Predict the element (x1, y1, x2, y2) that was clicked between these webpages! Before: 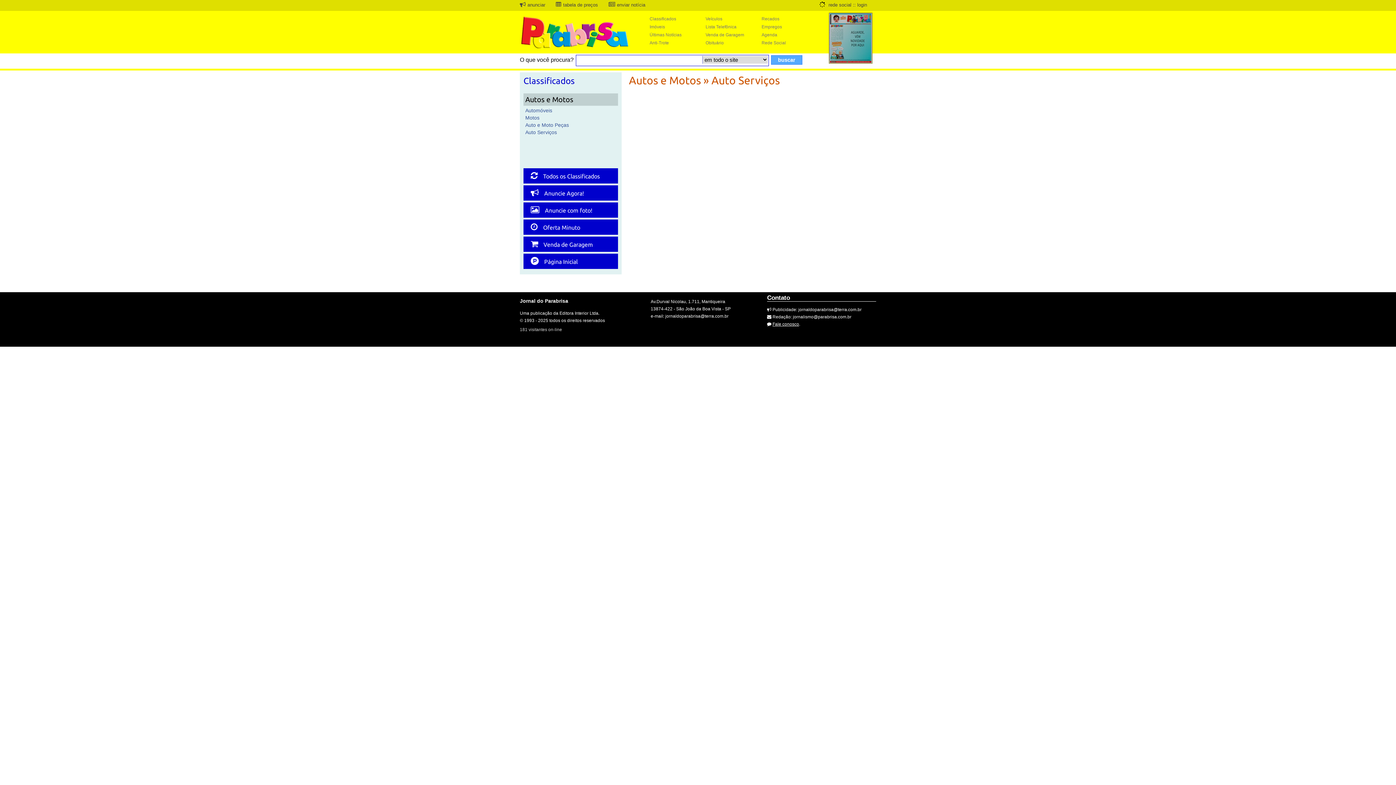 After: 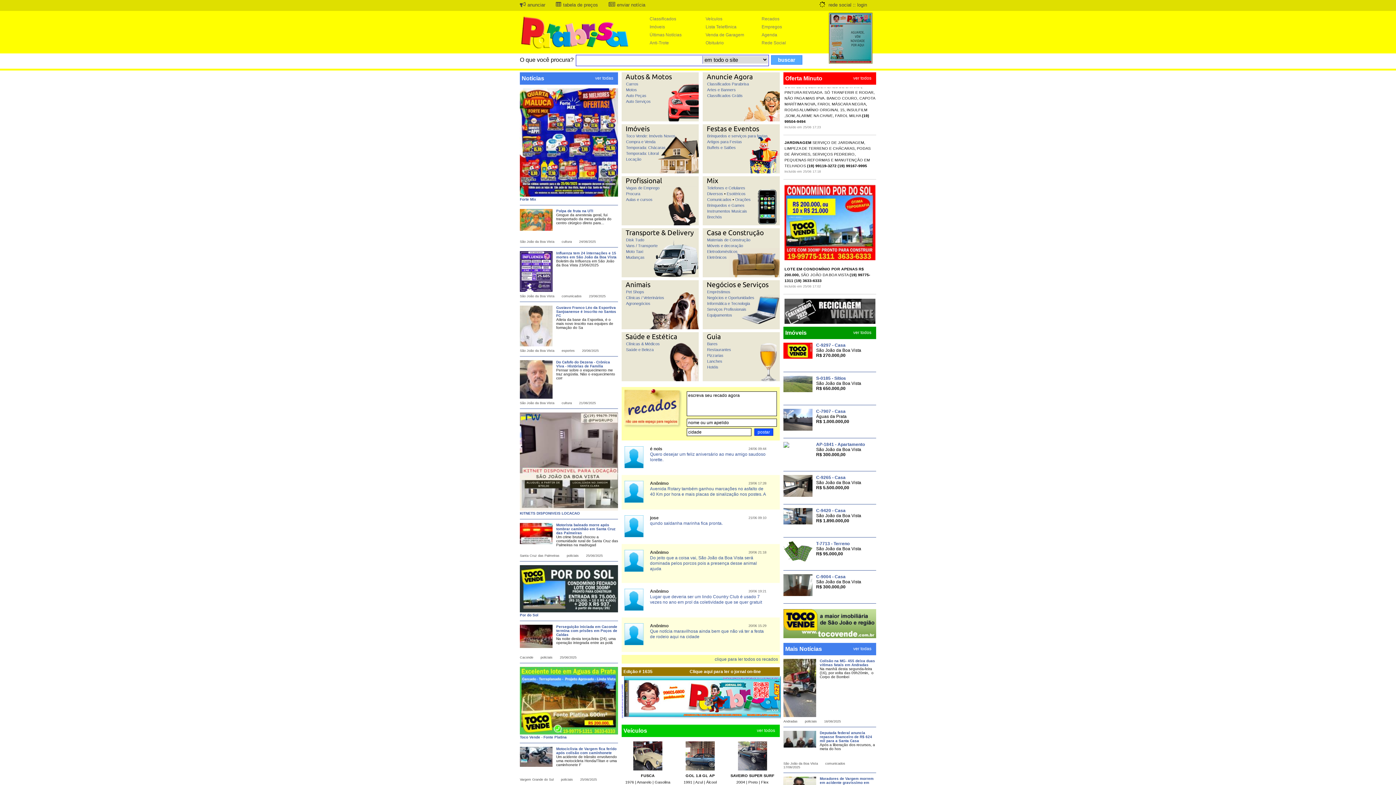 Action: label: Página Inicial bbox: (523, 253, 618, 269)